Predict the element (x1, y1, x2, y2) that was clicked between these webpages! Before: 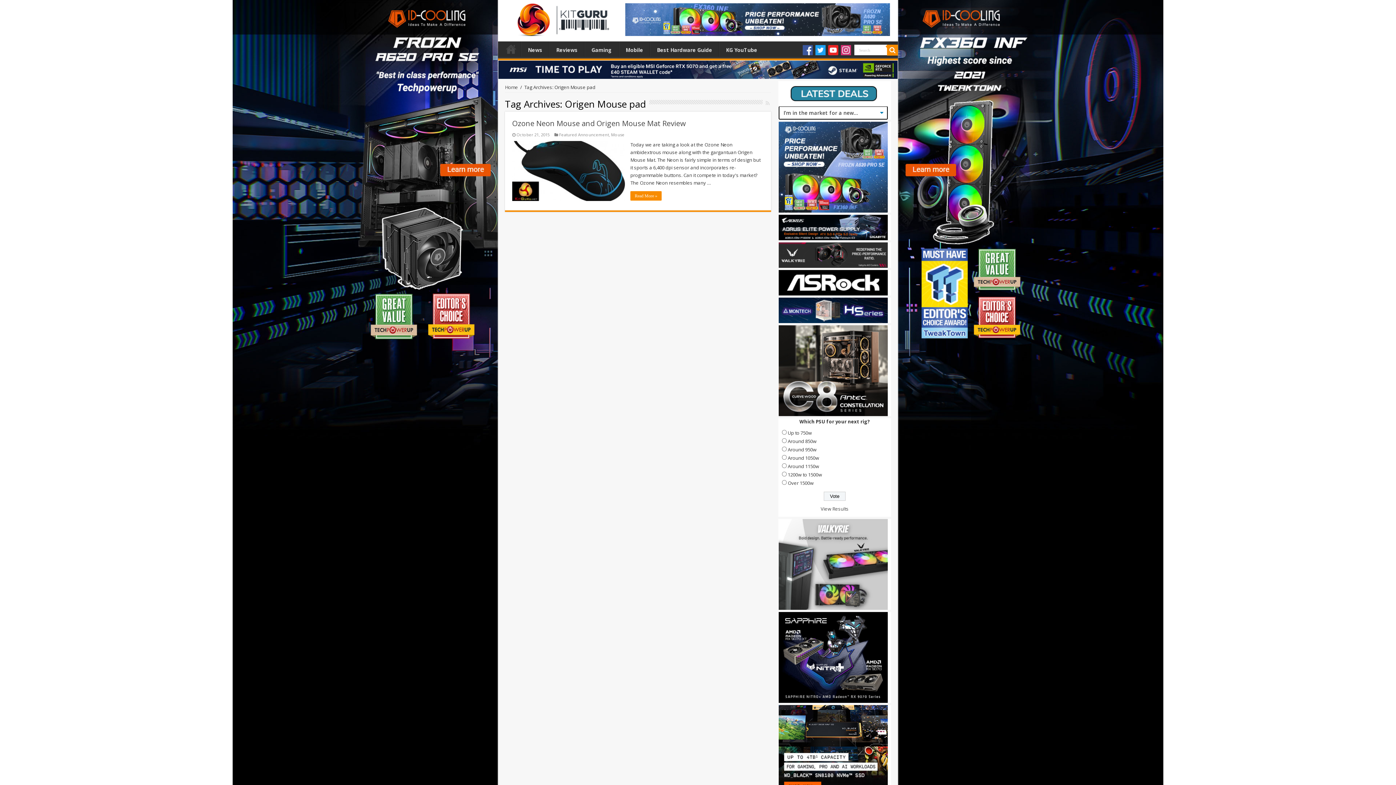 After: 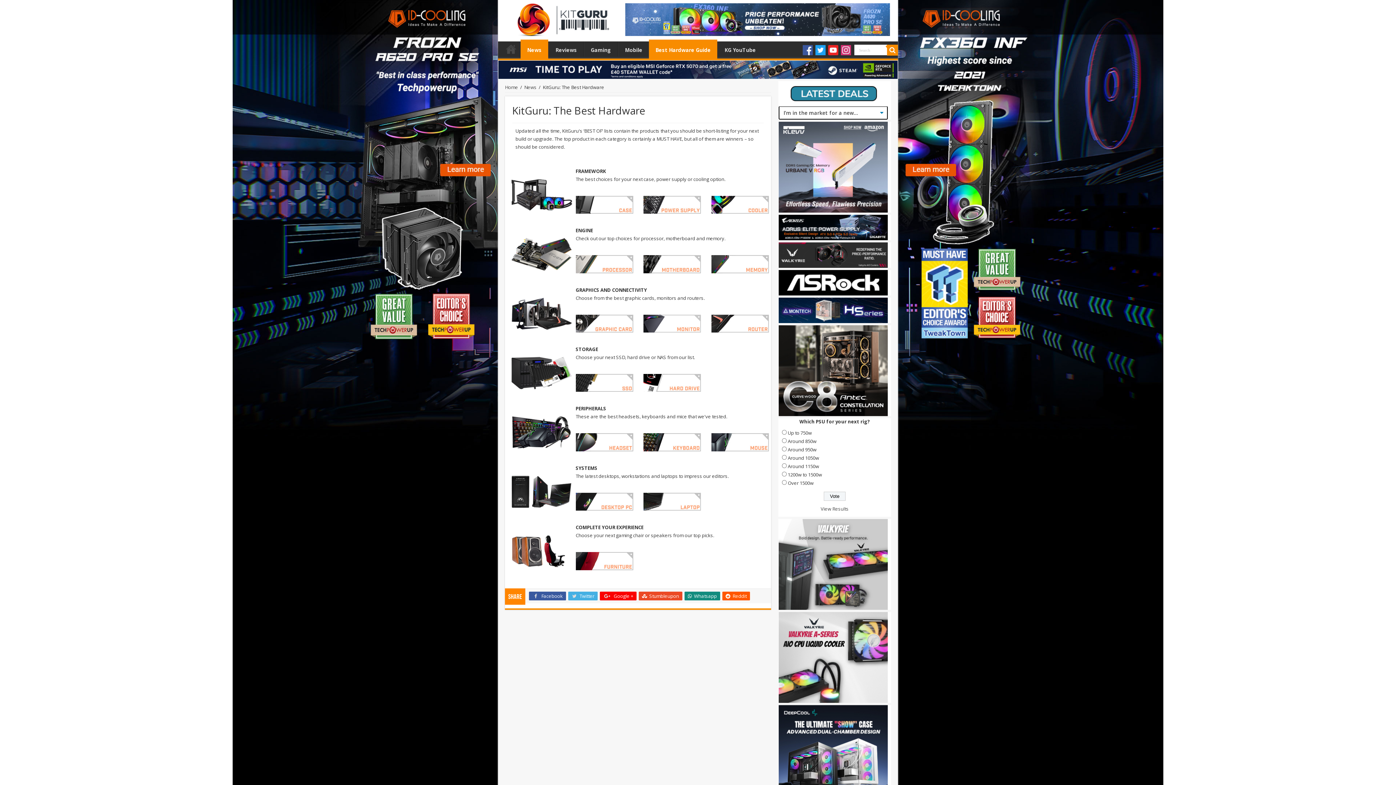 Action: label: Best Hardware Guide bbox: (650, 41, 718, 56)